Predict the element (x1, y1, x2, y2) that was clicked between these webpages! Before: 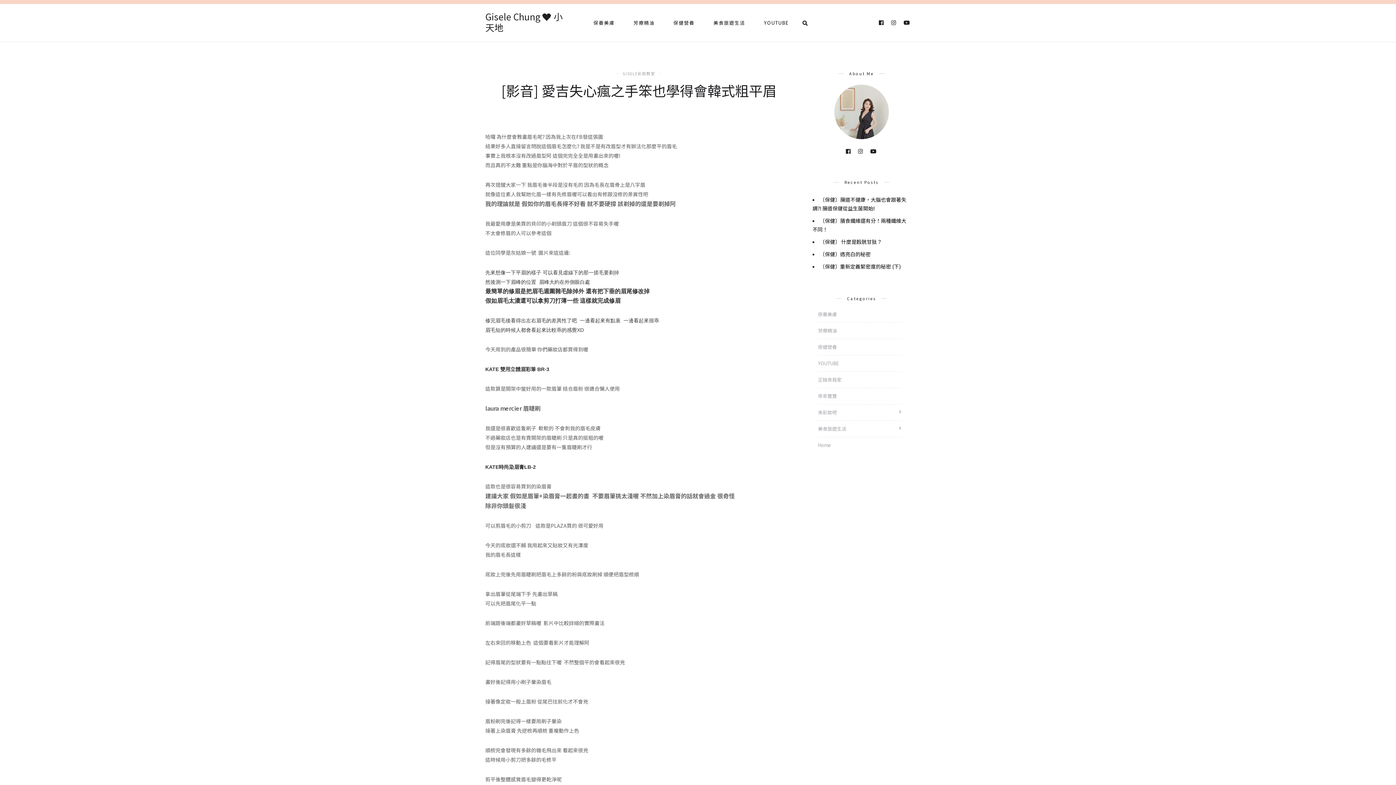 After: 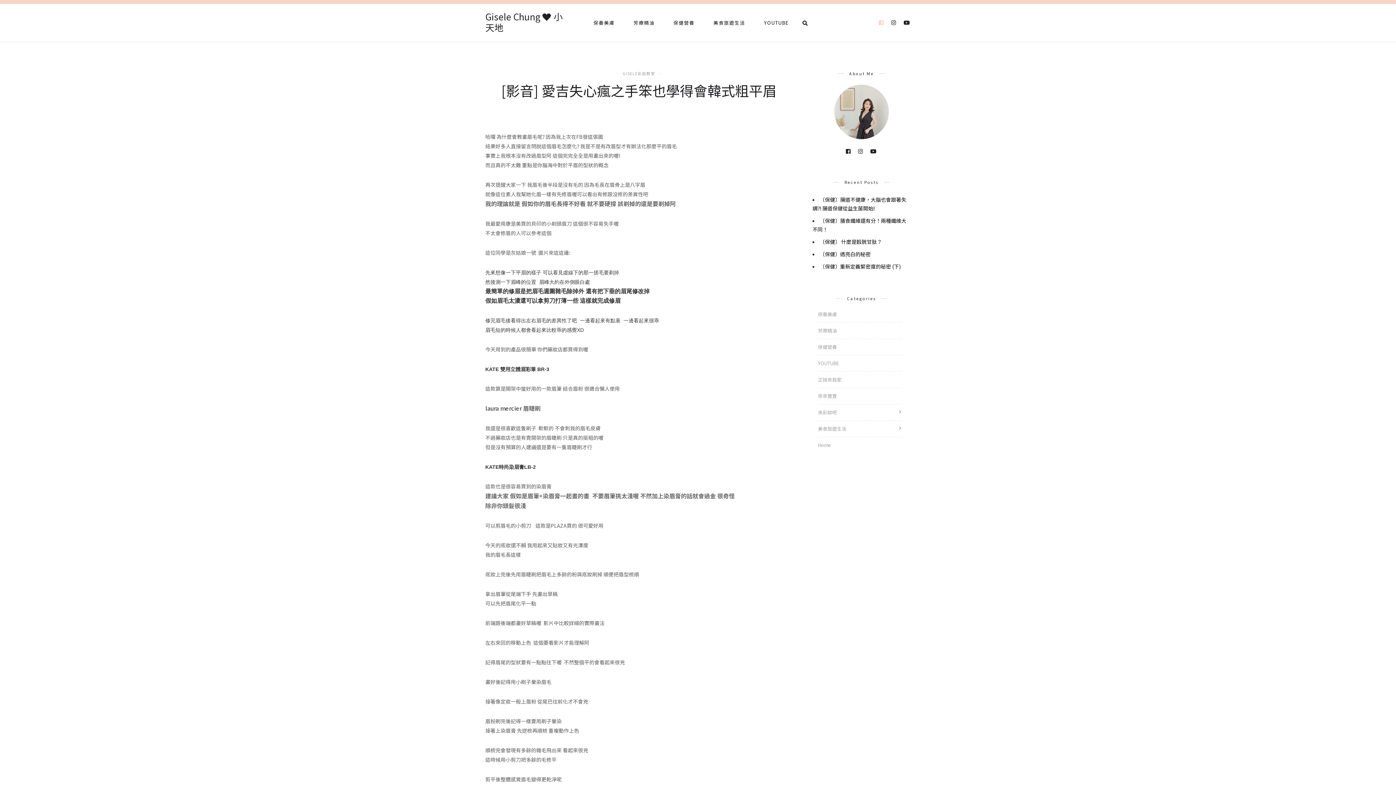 Action: bbox: (879, 21, 884, 25)